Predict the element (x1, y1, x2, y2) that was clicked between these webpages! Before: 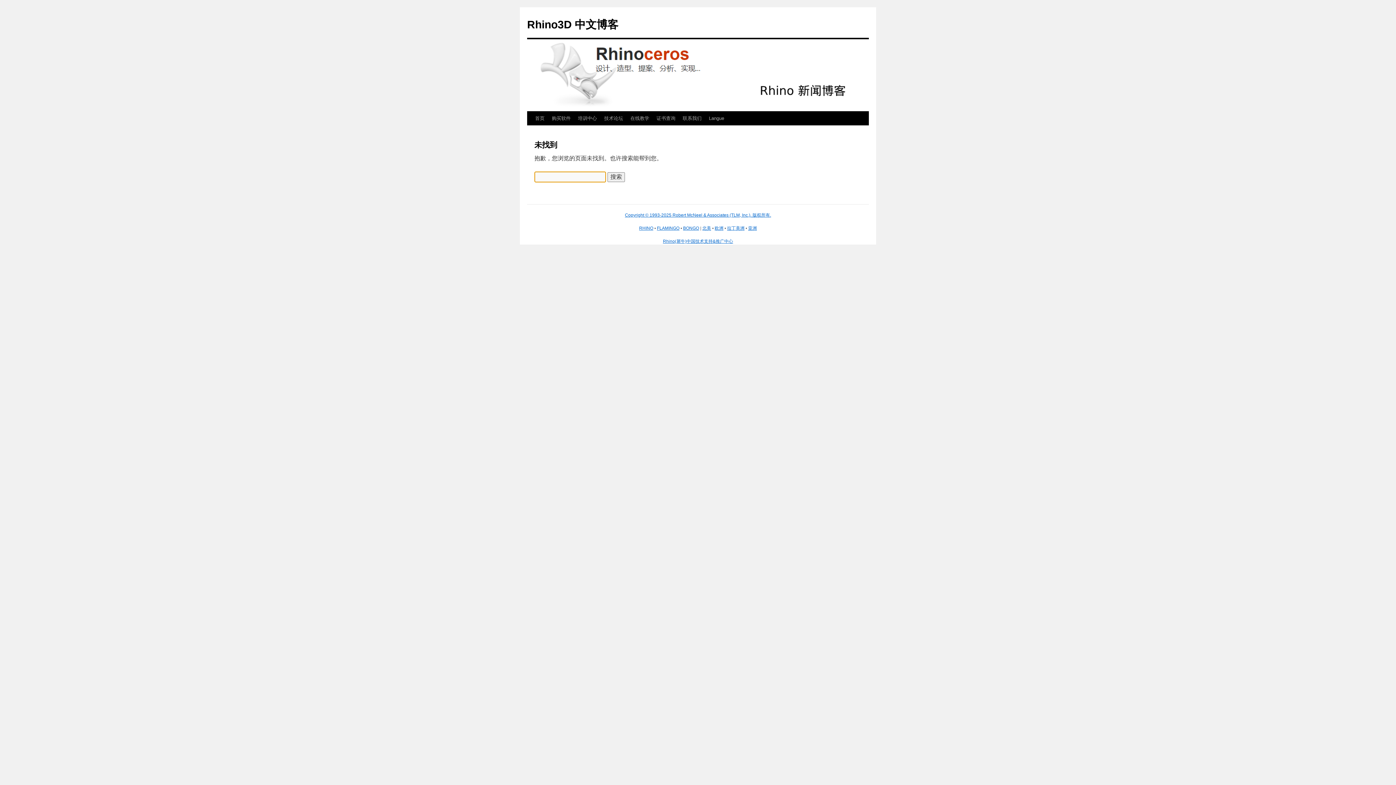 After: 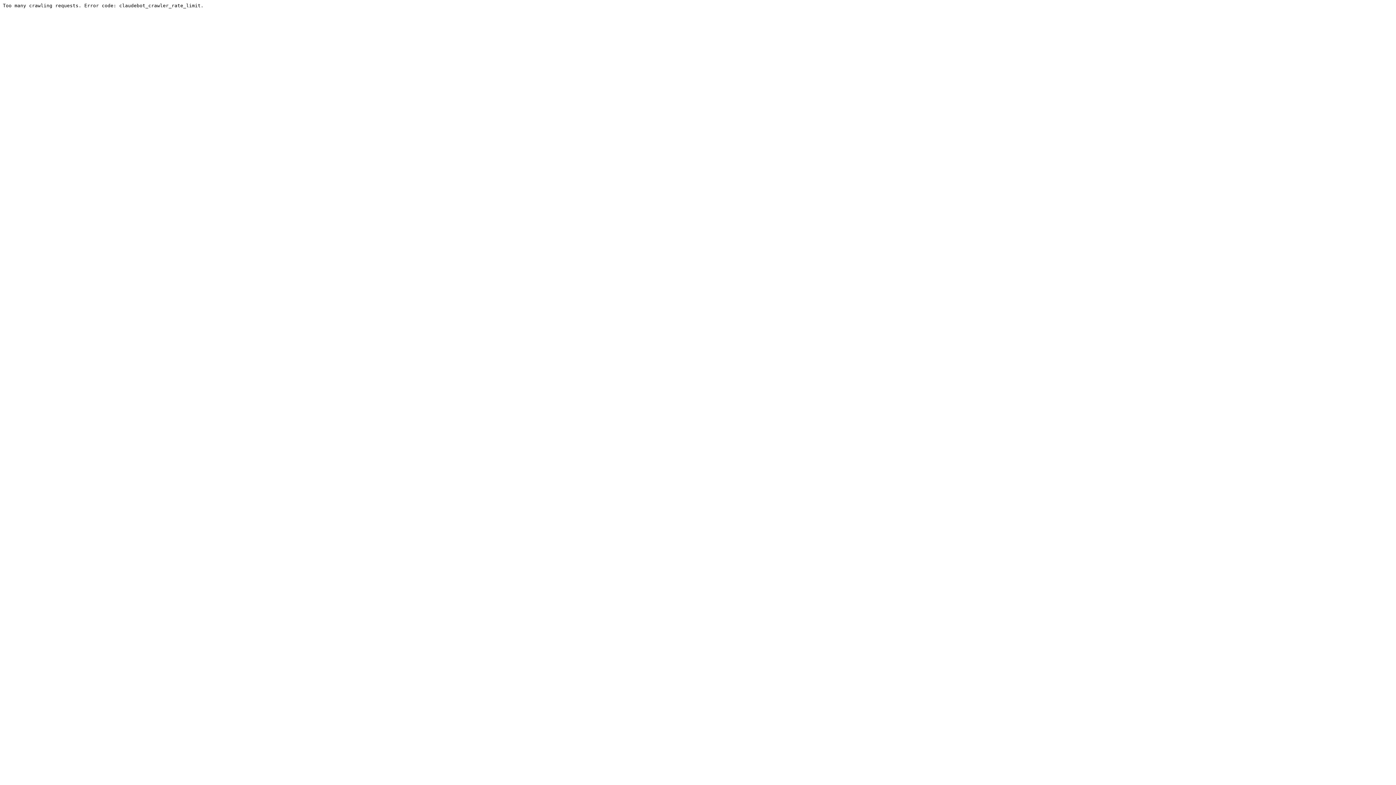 Action: bbox: (600, 111, 626, 125) label: 技术论坛